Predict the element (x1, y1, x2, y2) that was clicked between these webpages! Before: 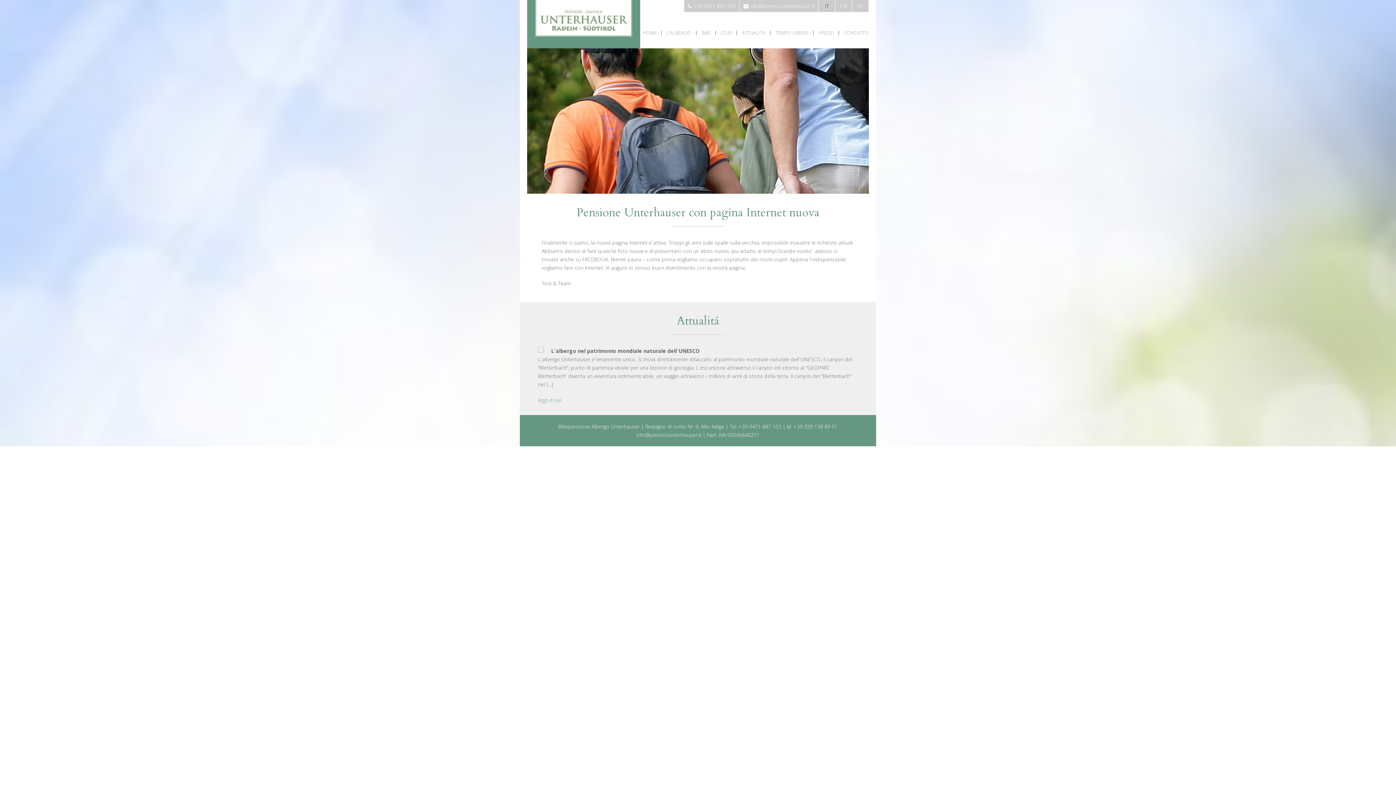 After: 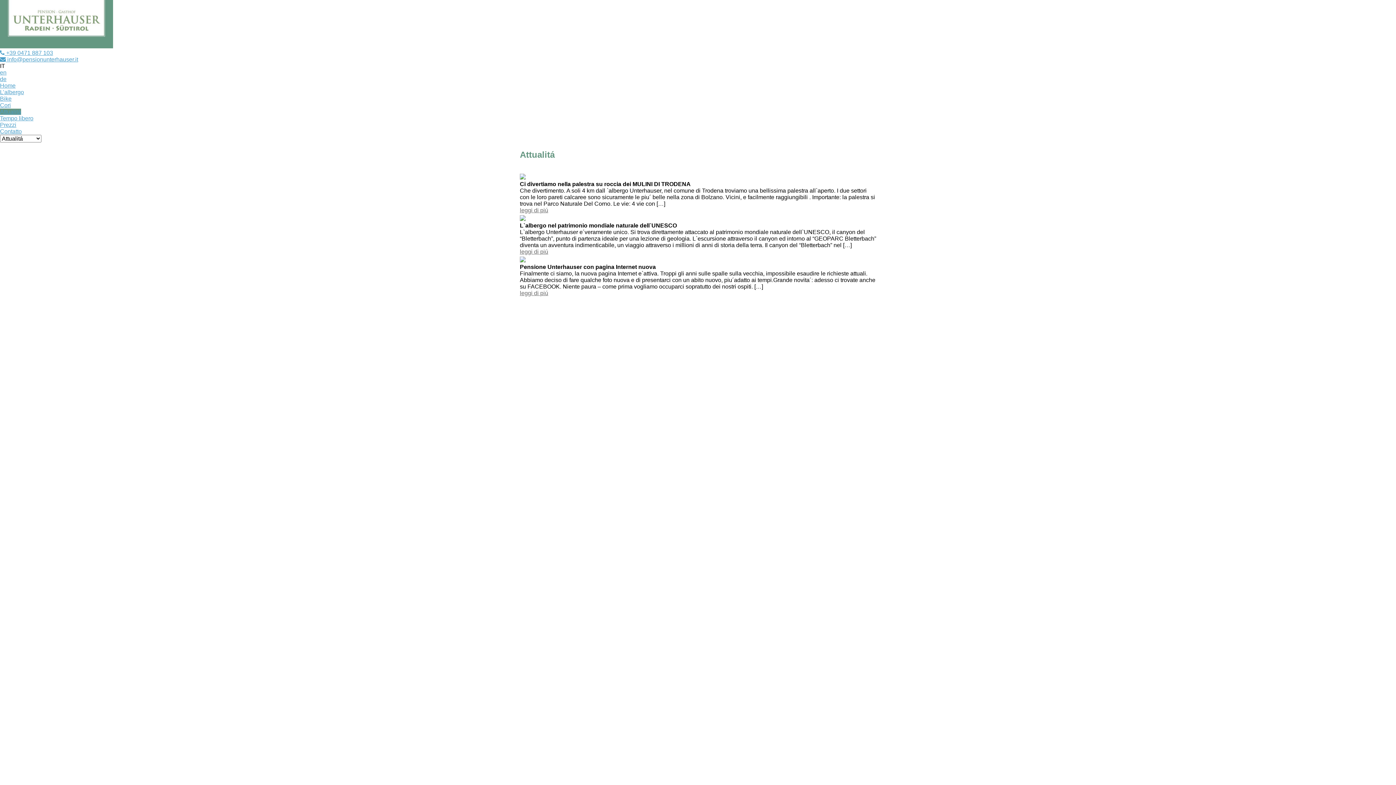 Action: label: ATTUALITÁ bbox: (742, 30, 765, 35)